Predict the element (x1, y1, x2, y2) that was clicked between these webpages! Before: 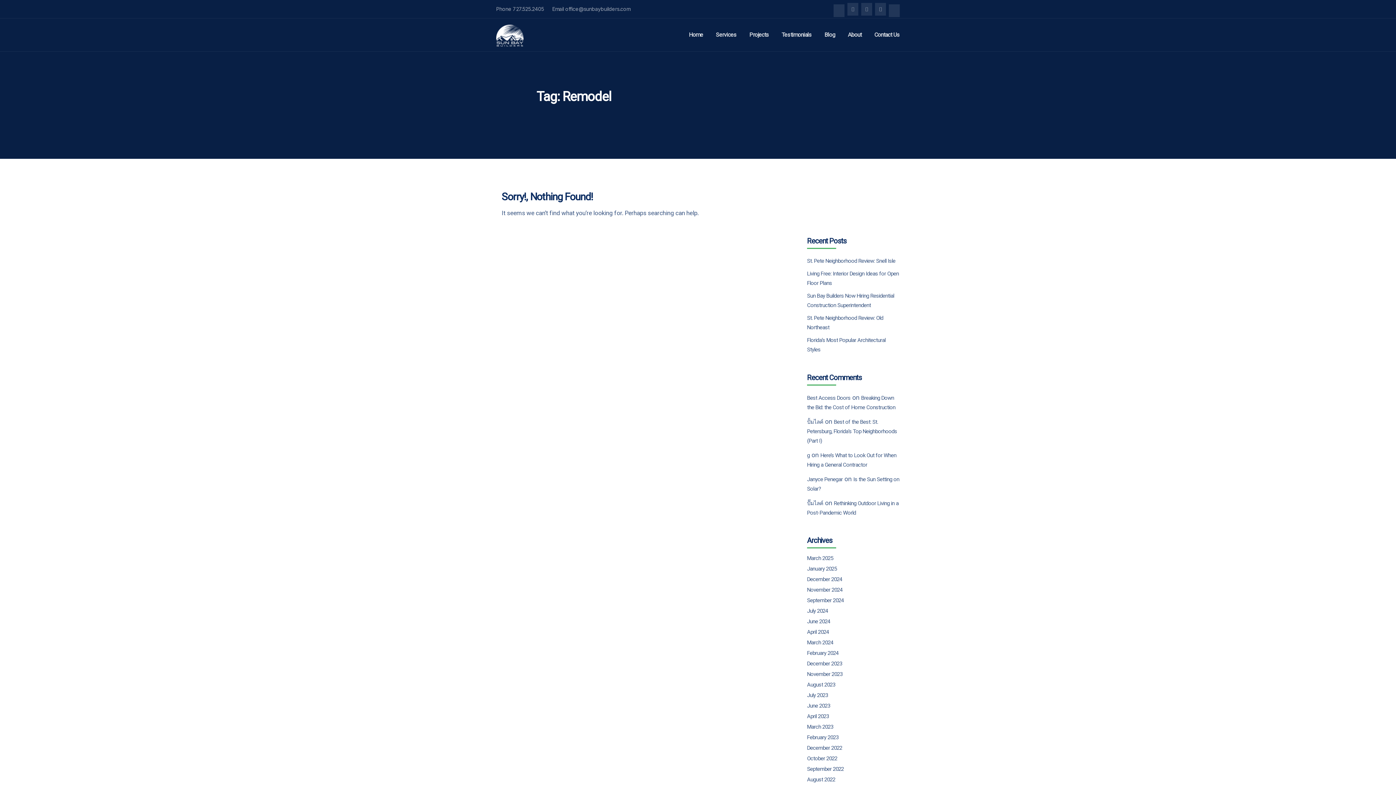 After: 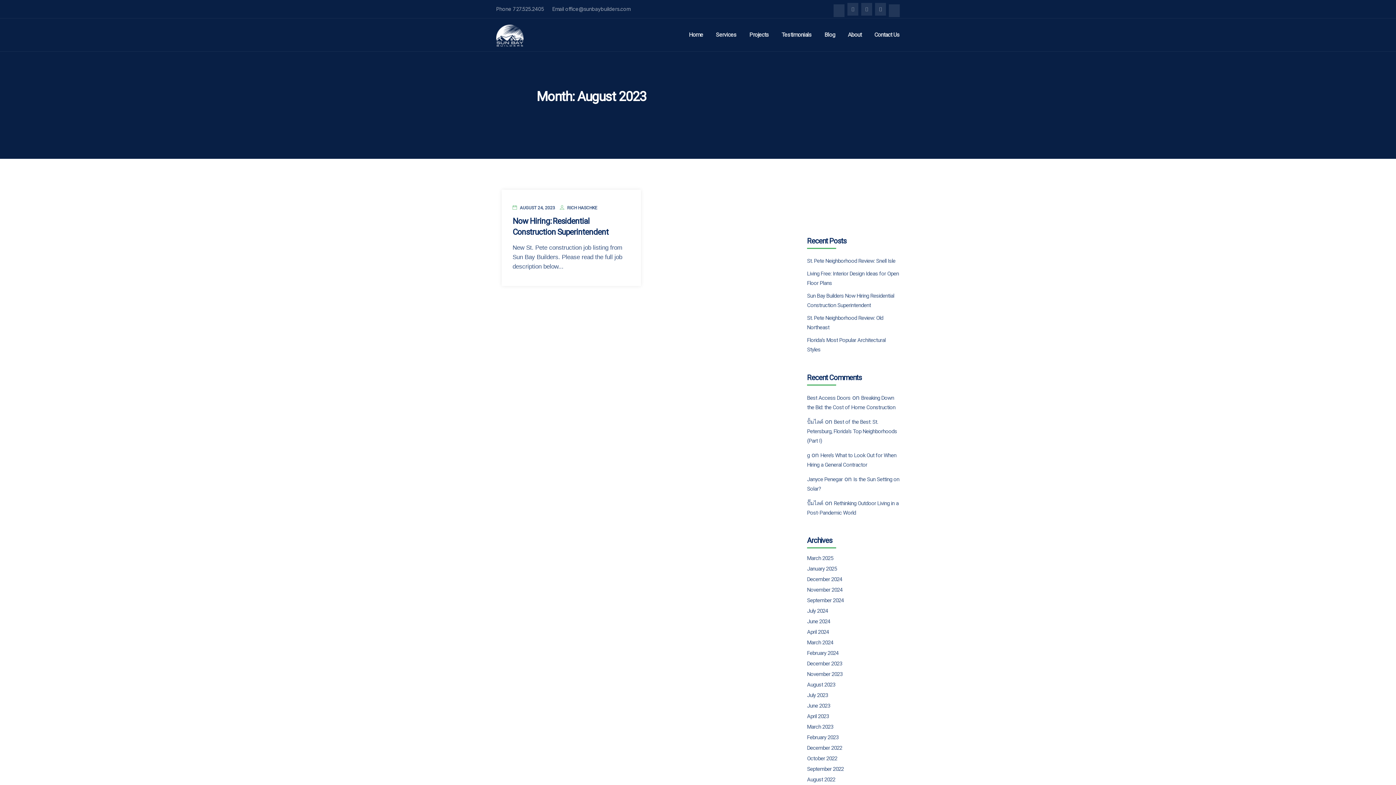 Action: bbox: (807, 682, 835, 688) label: August 2023